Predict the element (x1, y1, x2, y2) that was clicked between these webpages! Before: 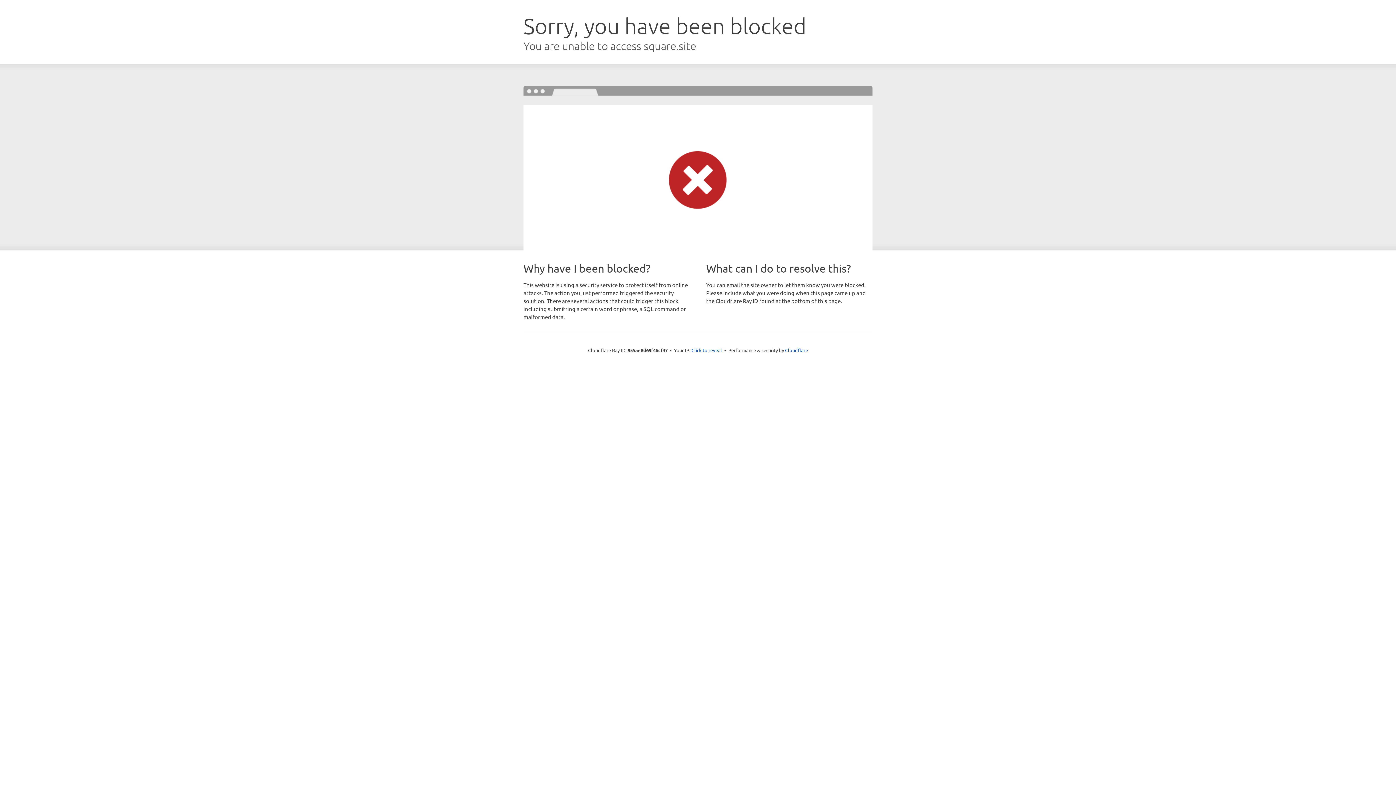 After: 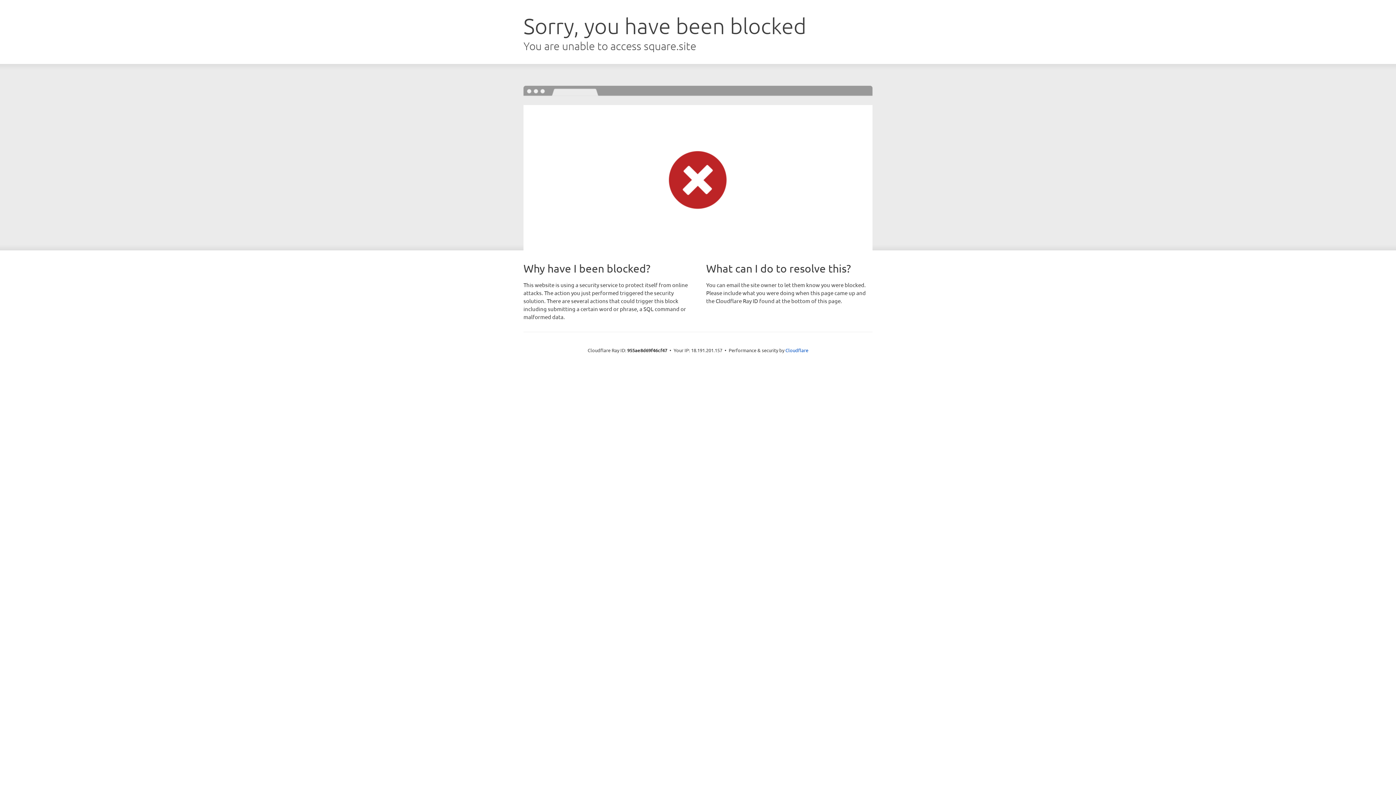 Action: label: Click to reveal bbox: (691, 346, 722, 353)